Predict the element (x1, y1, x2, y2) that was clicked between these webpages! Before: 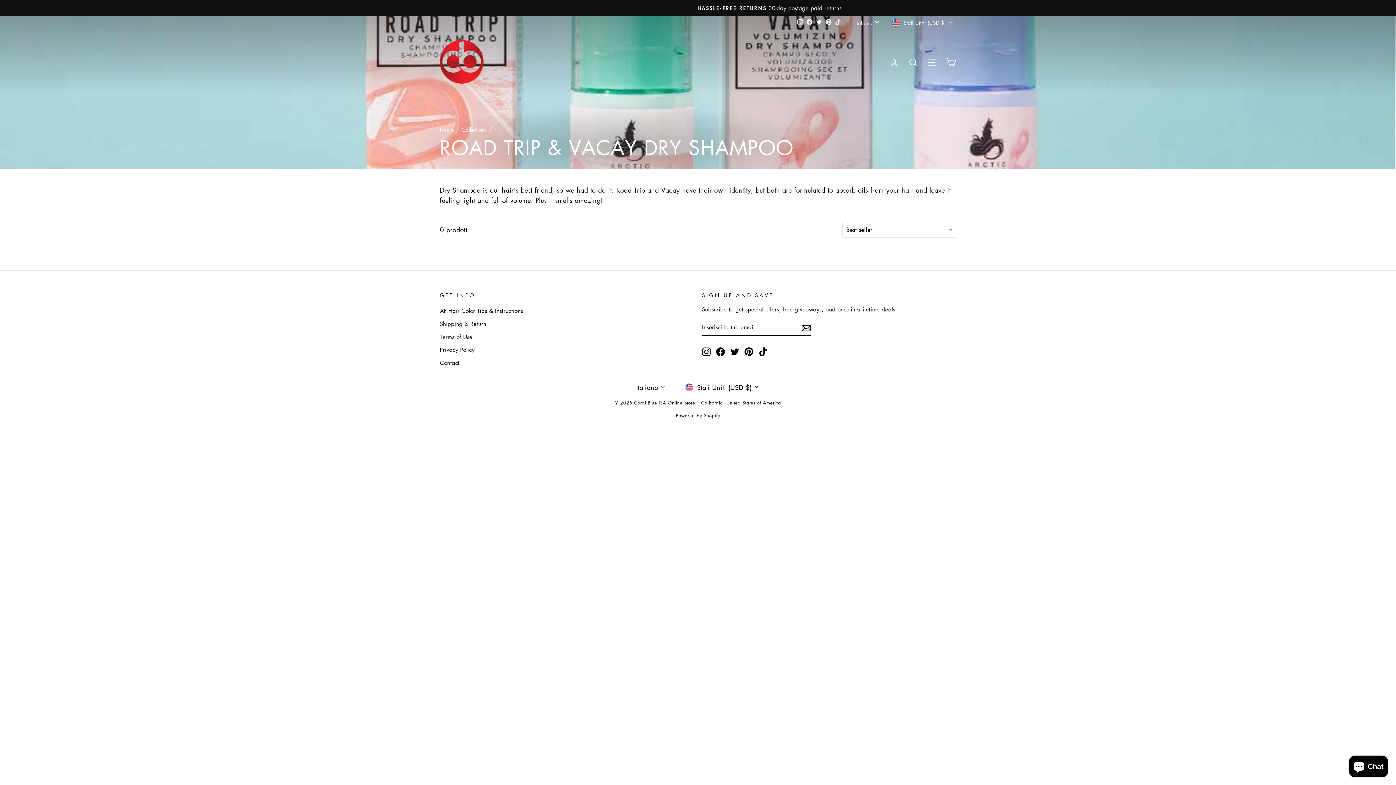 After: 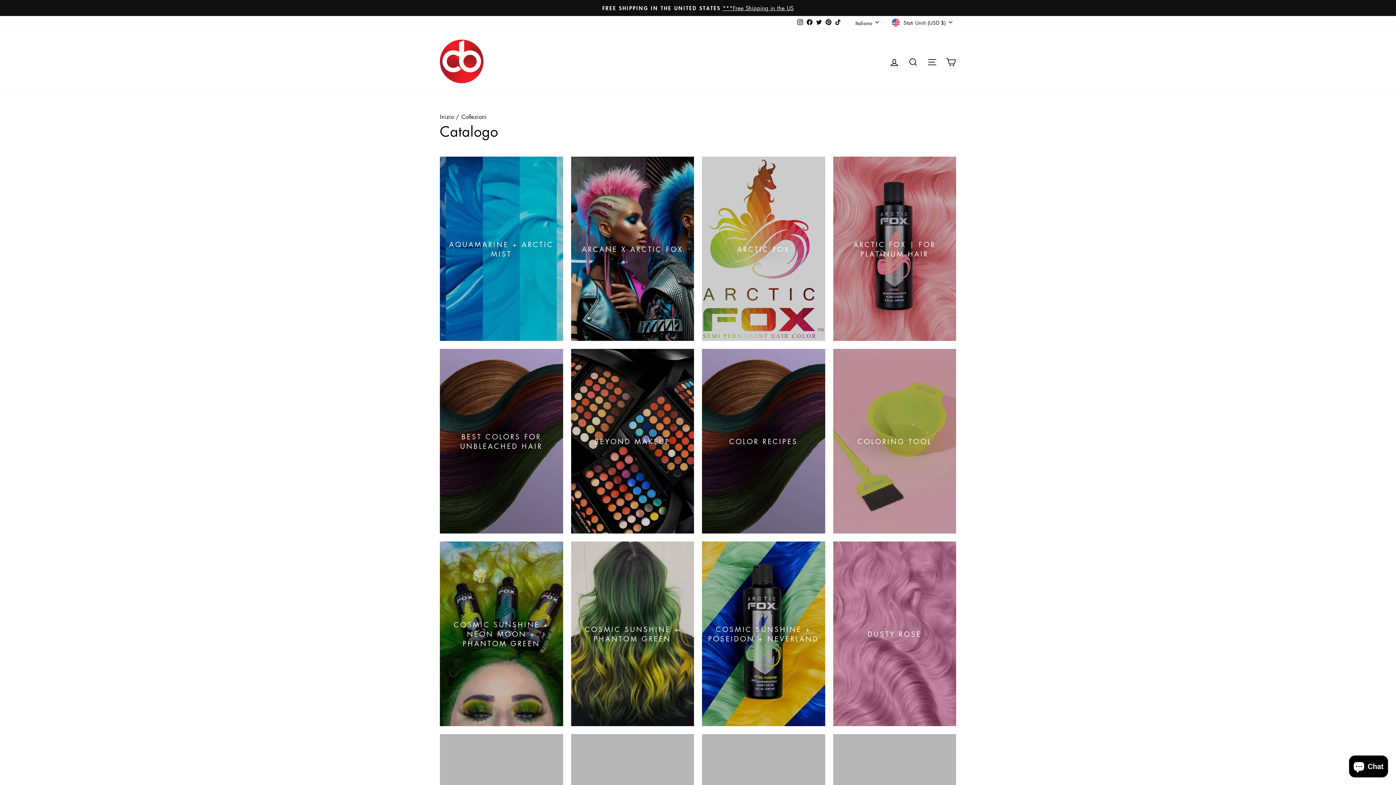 Action: bbox: (461, 126, 486, 133) label: Collezioni